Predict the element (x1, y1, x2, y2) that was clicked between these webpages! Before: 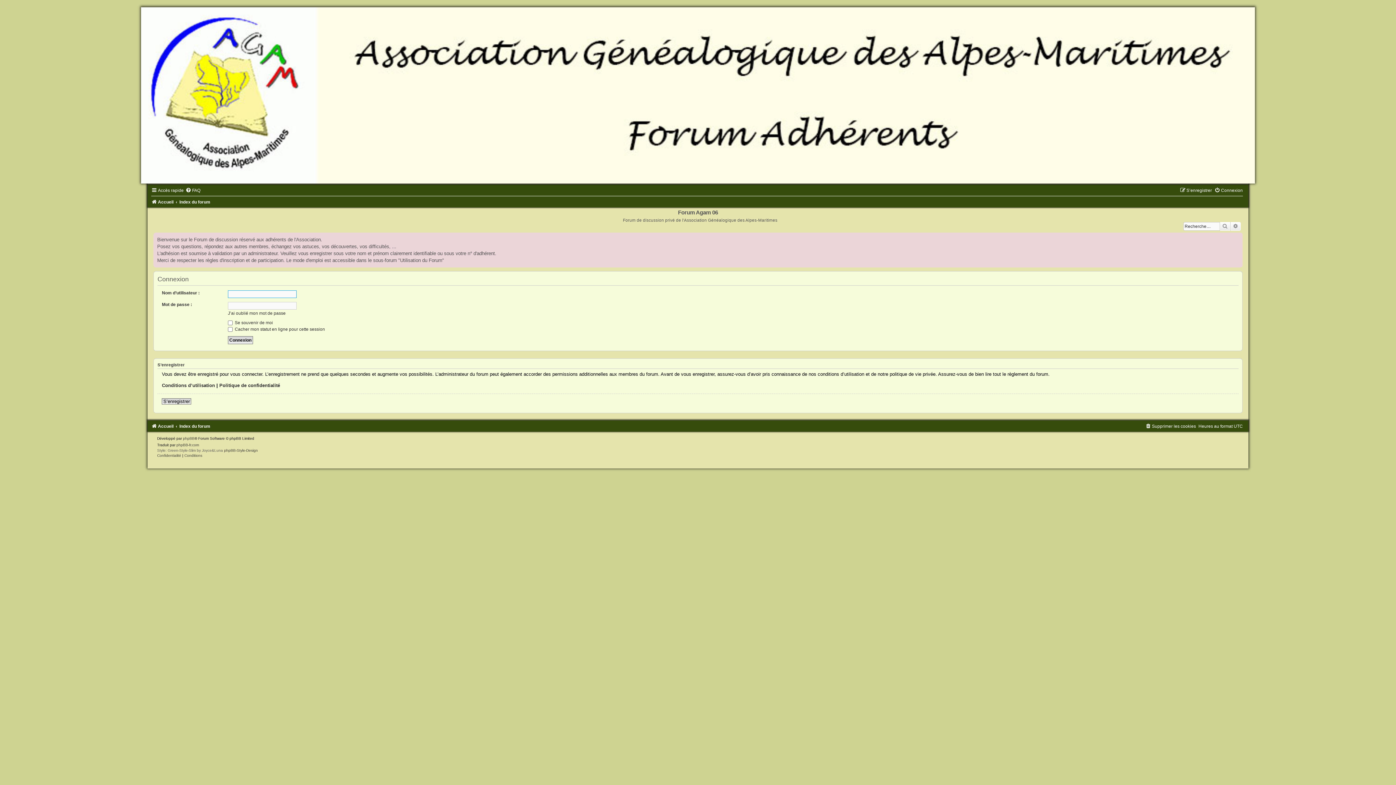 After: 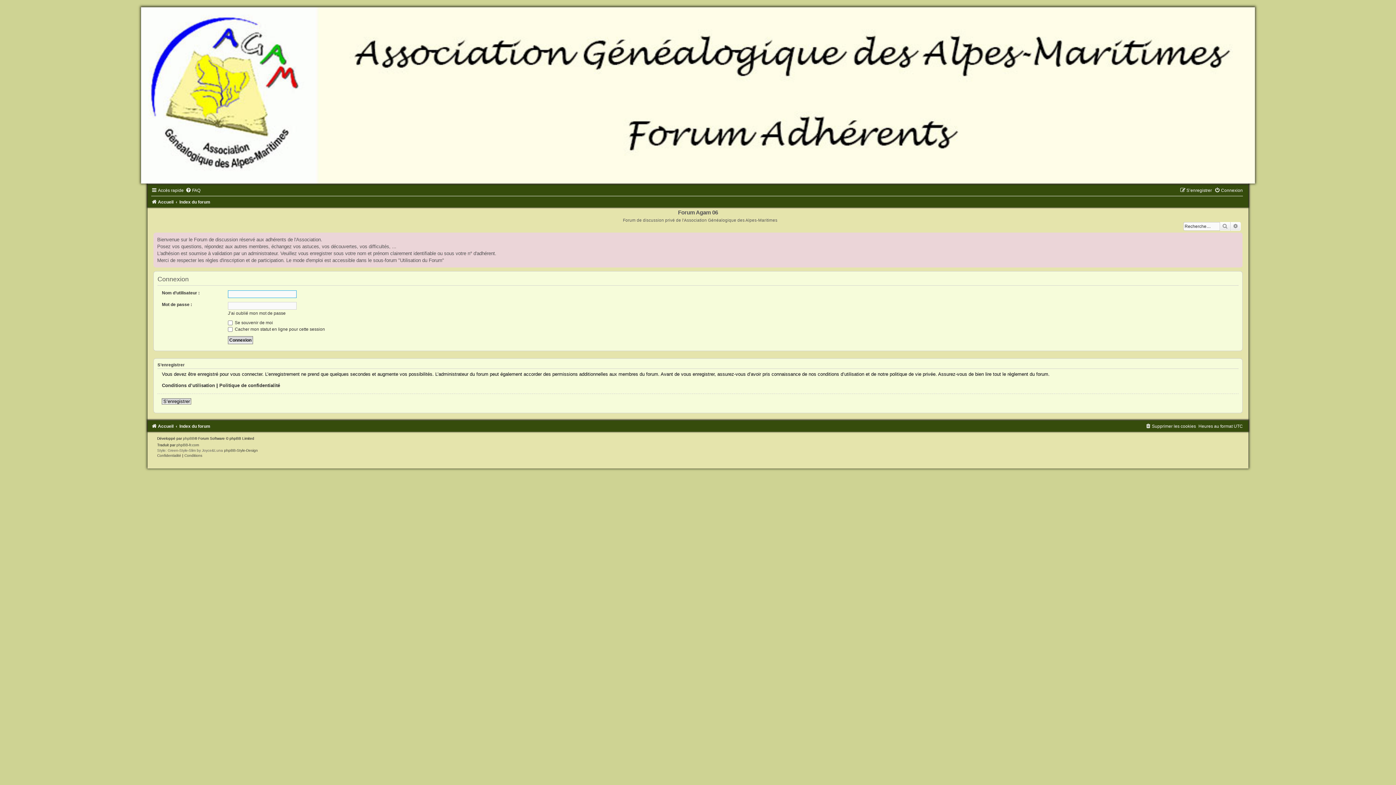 Action: bbox: (1214, 188, 1243, 193) label: Connexion